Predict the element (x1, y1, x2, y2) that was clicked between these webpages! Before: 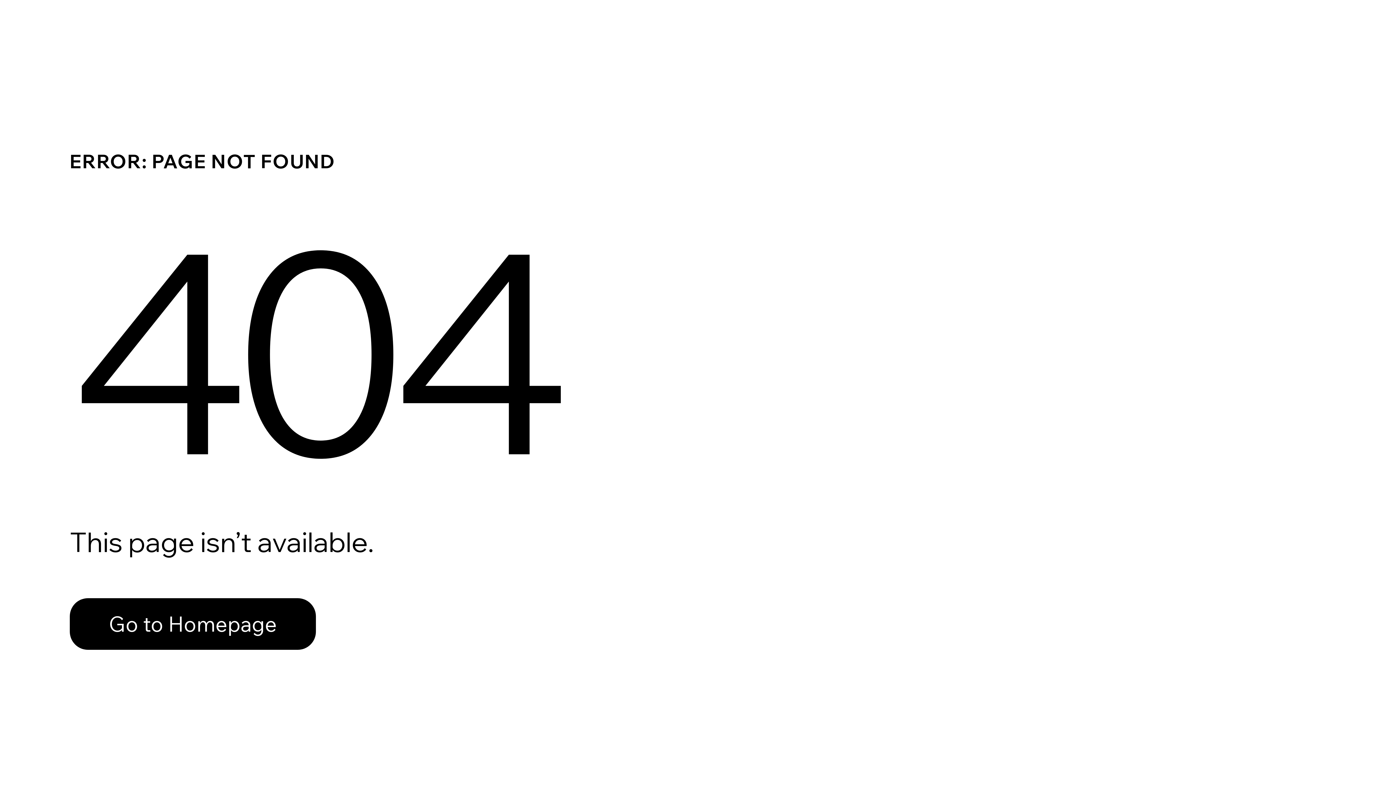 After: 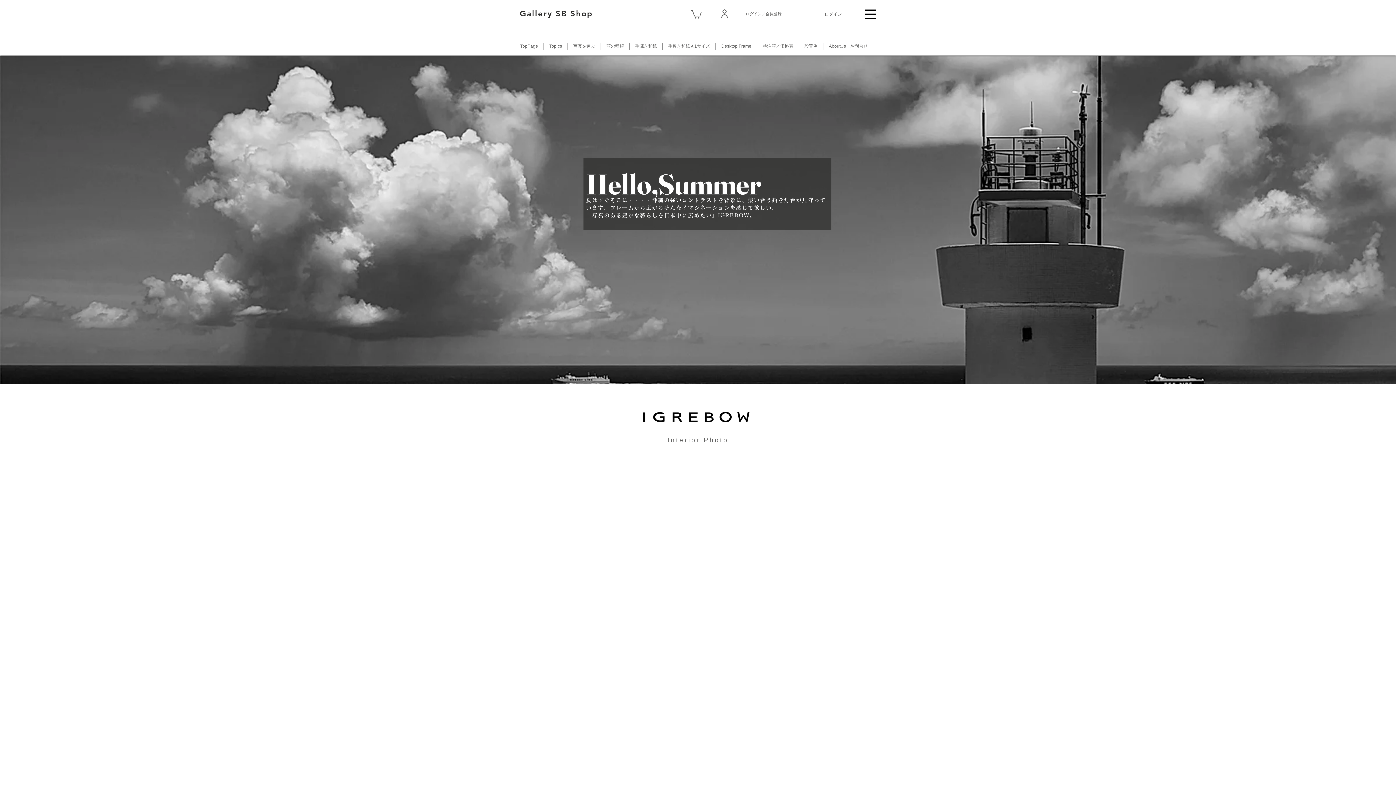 Action: bbox: (69, 582, 768, 659) label: Go to Homepage